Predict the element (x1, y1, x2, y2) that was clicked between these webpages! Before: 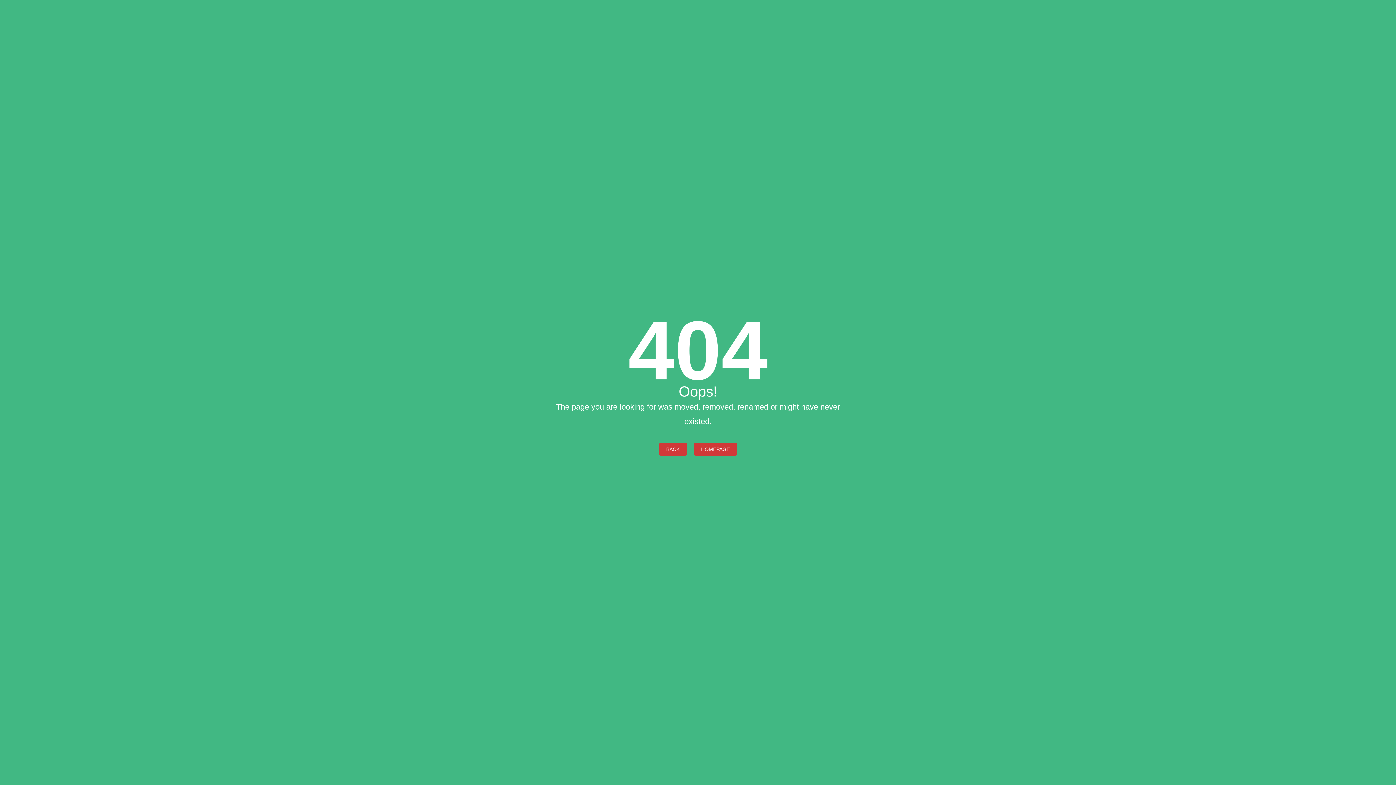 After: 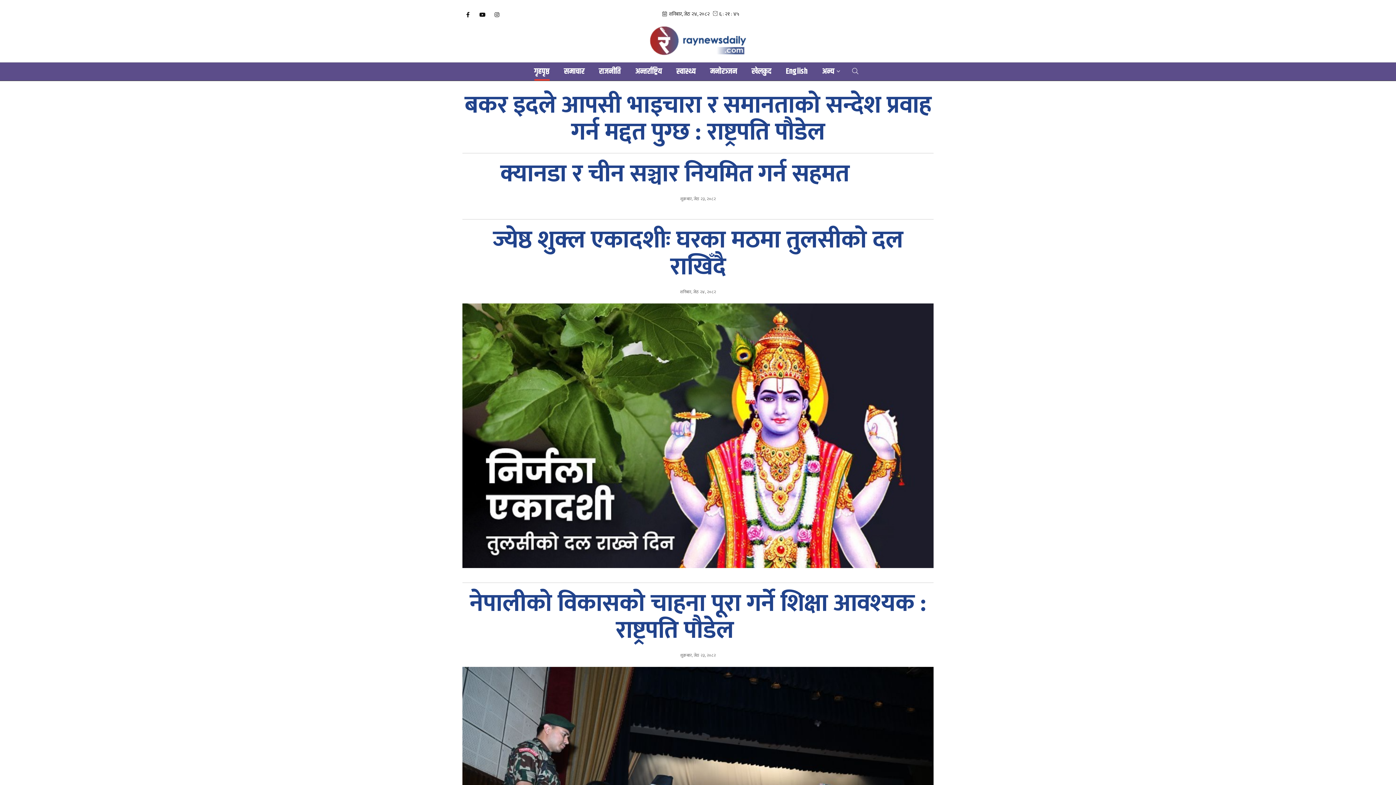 Action: bbox: (694, 442, 737, 455) label: HOMEPAGE